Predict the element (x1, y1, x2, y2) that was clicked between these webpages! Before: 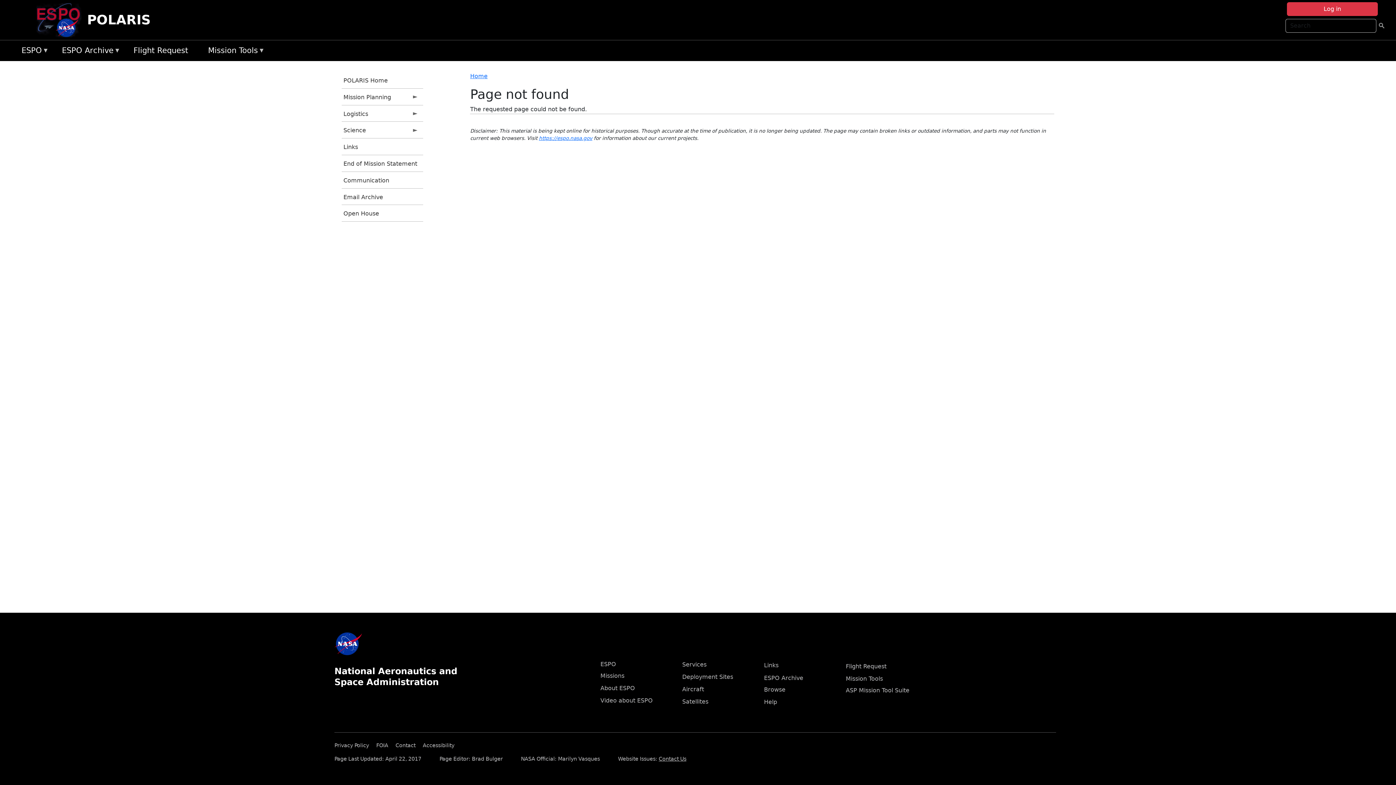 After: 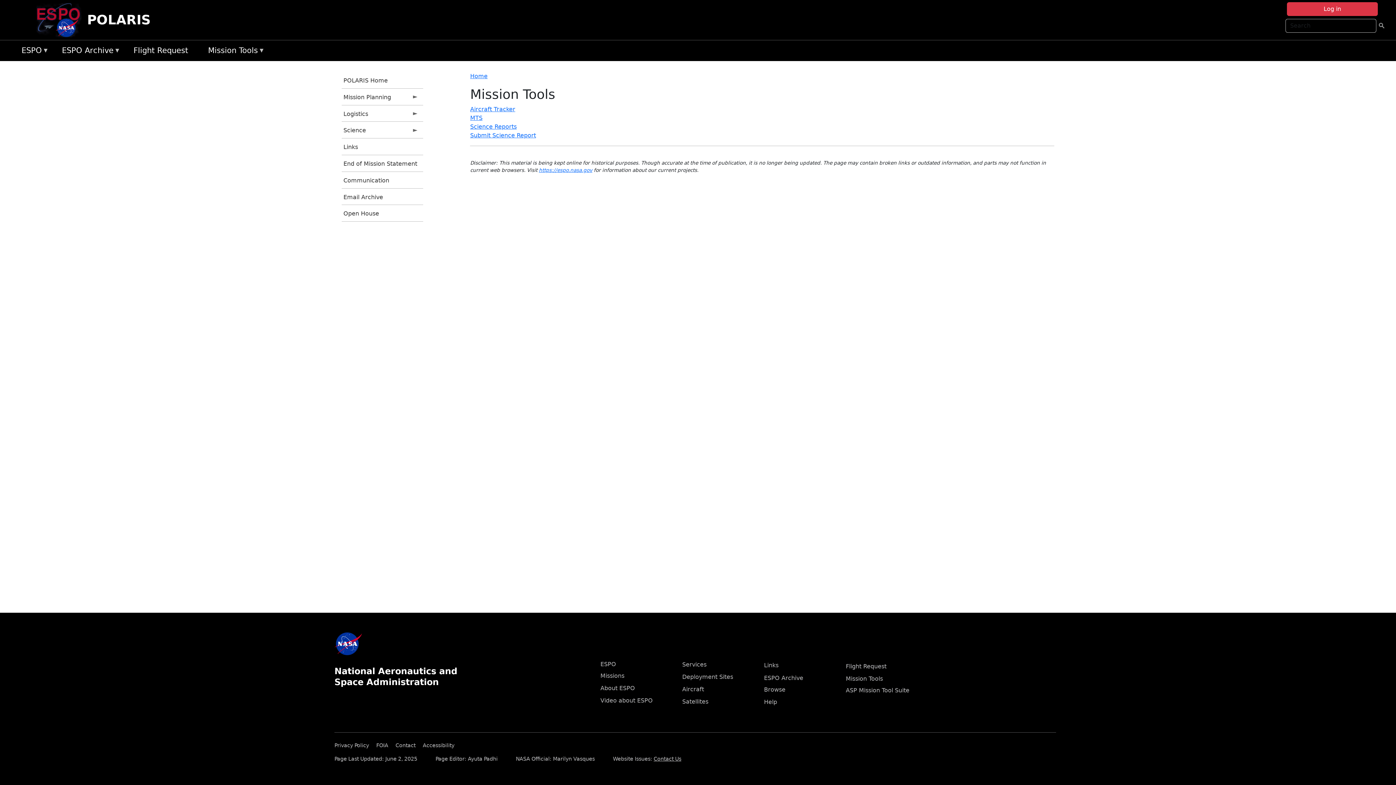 Action: label: Mission Tools bbox: (846, 675, 883, 682)